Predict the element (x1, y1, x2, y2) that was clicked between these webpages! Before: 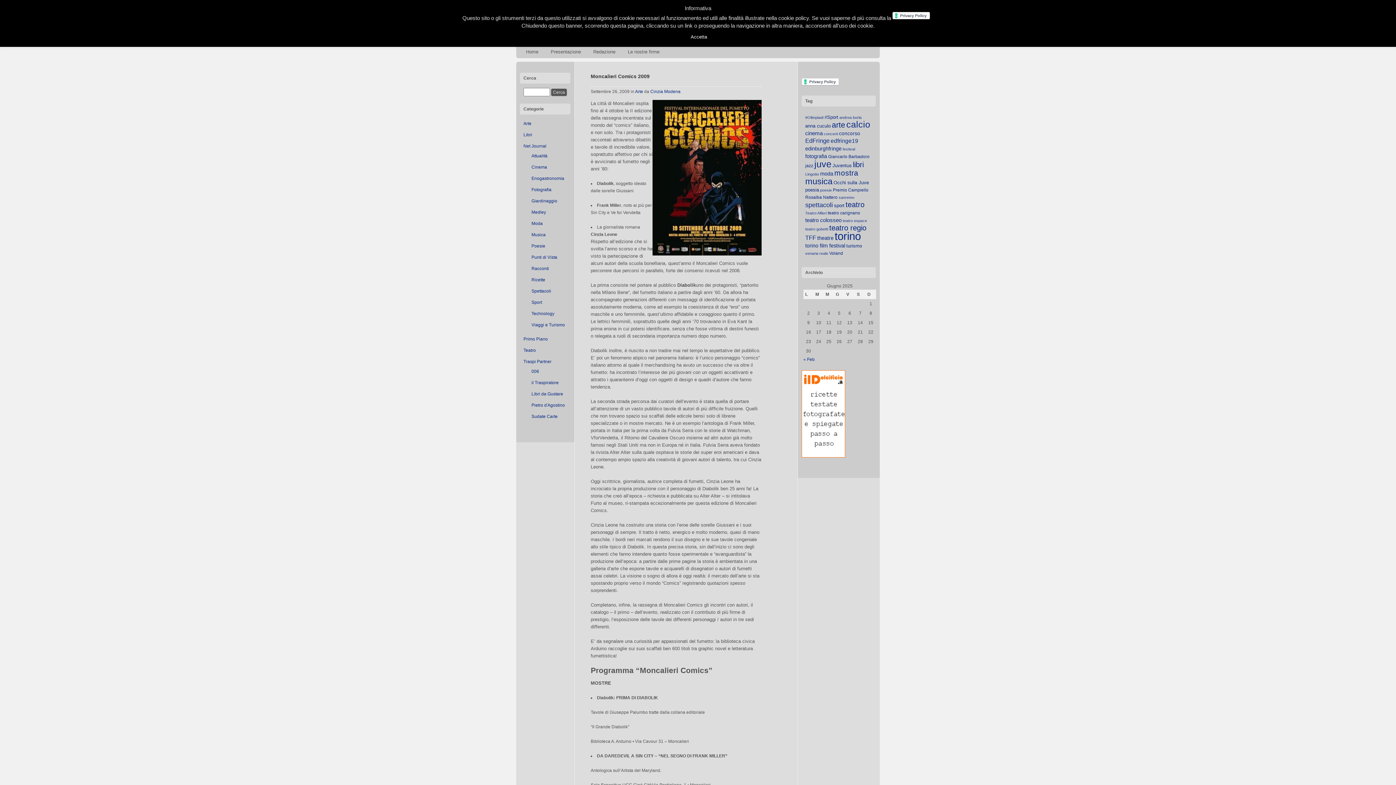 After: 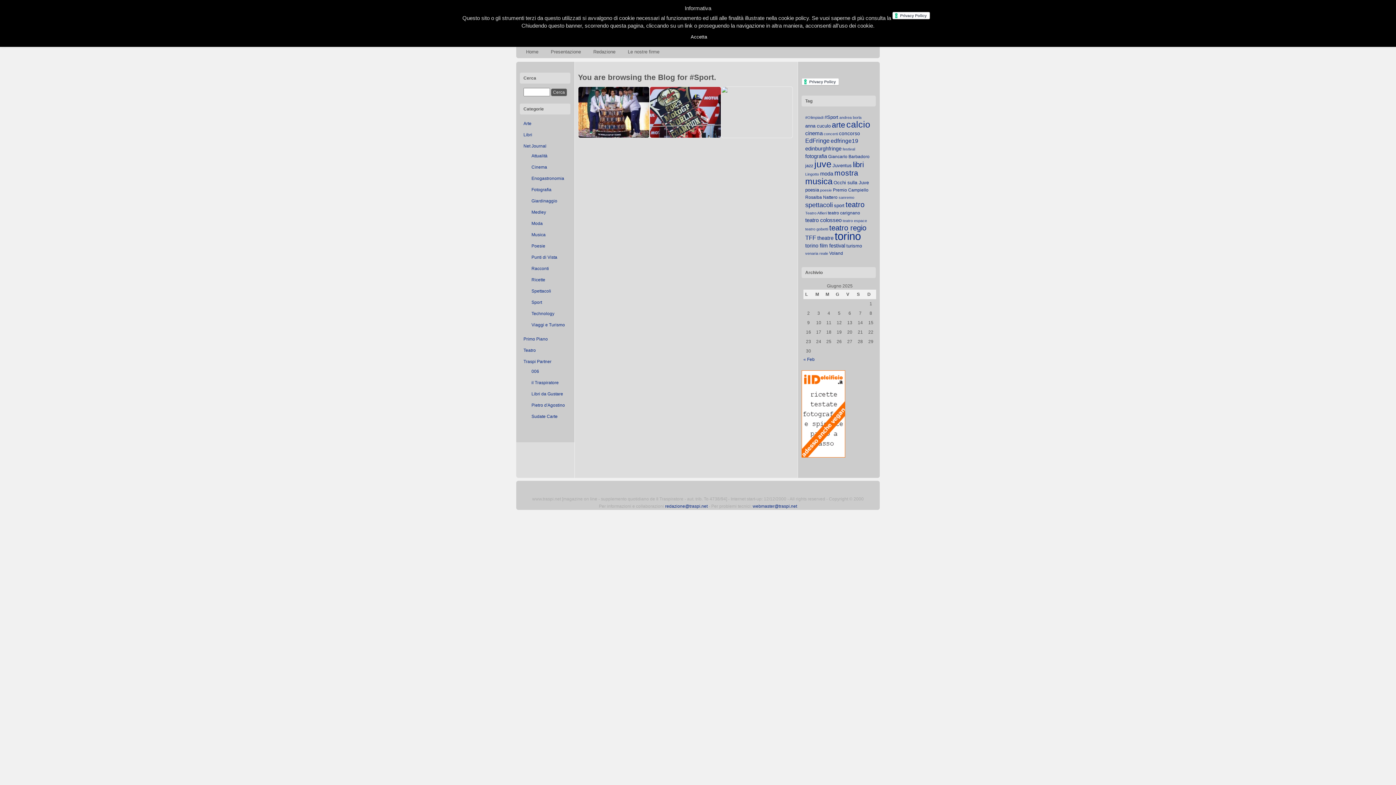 Action: bbox: (824, 114, 838, 120) label: #Sport (6 elementi)